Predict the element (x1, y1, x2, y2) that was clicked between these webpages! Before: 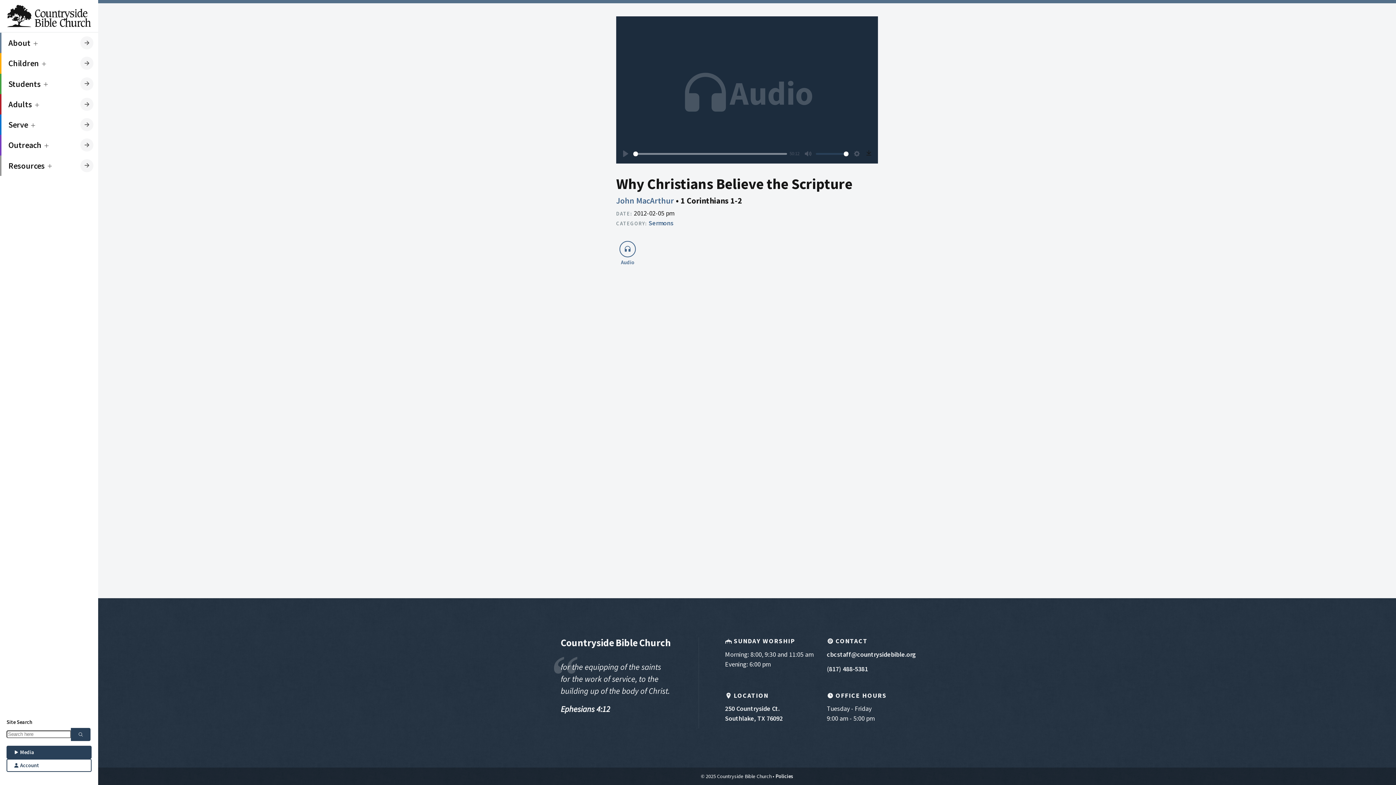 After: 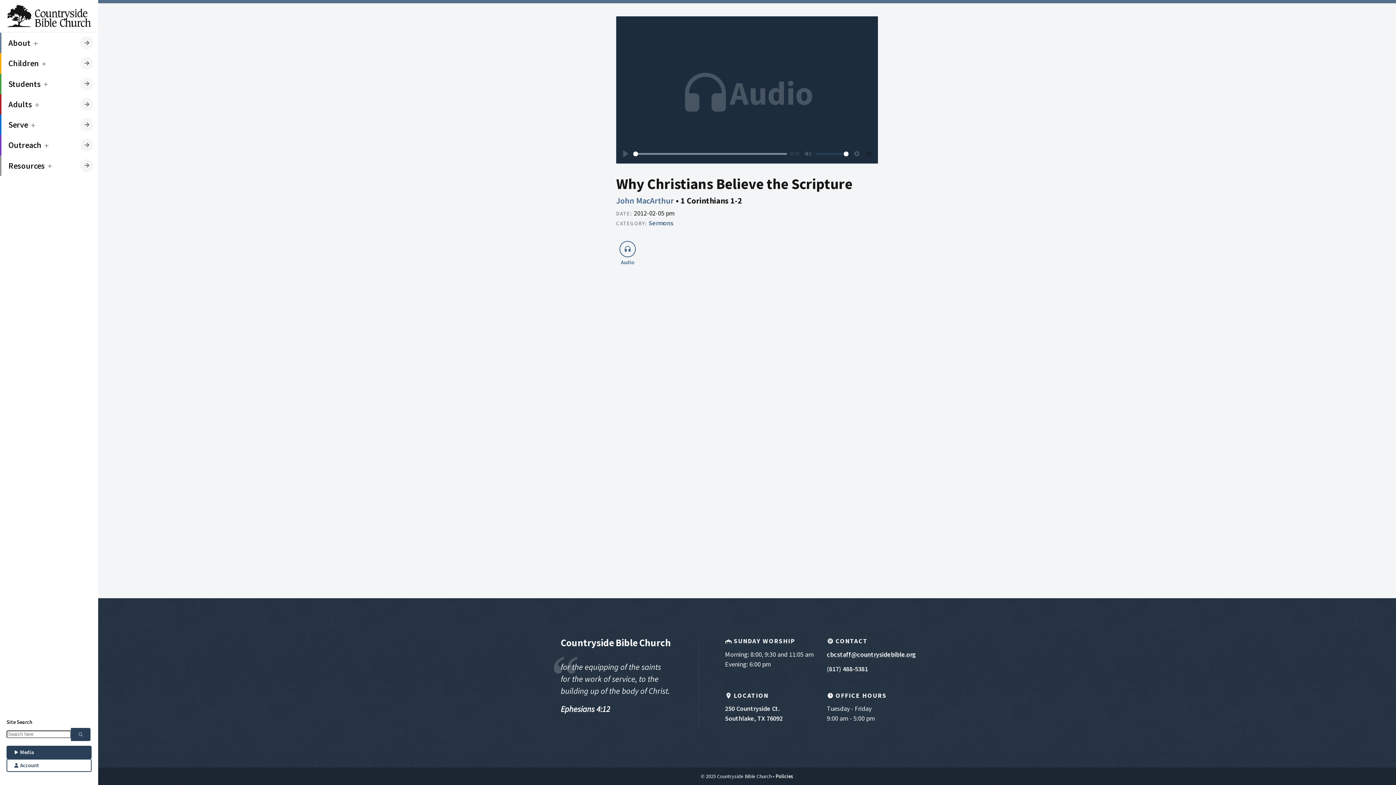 Action: label: cbcstaff@countrysidebible.org bbox: (827, 650, 916, 658)